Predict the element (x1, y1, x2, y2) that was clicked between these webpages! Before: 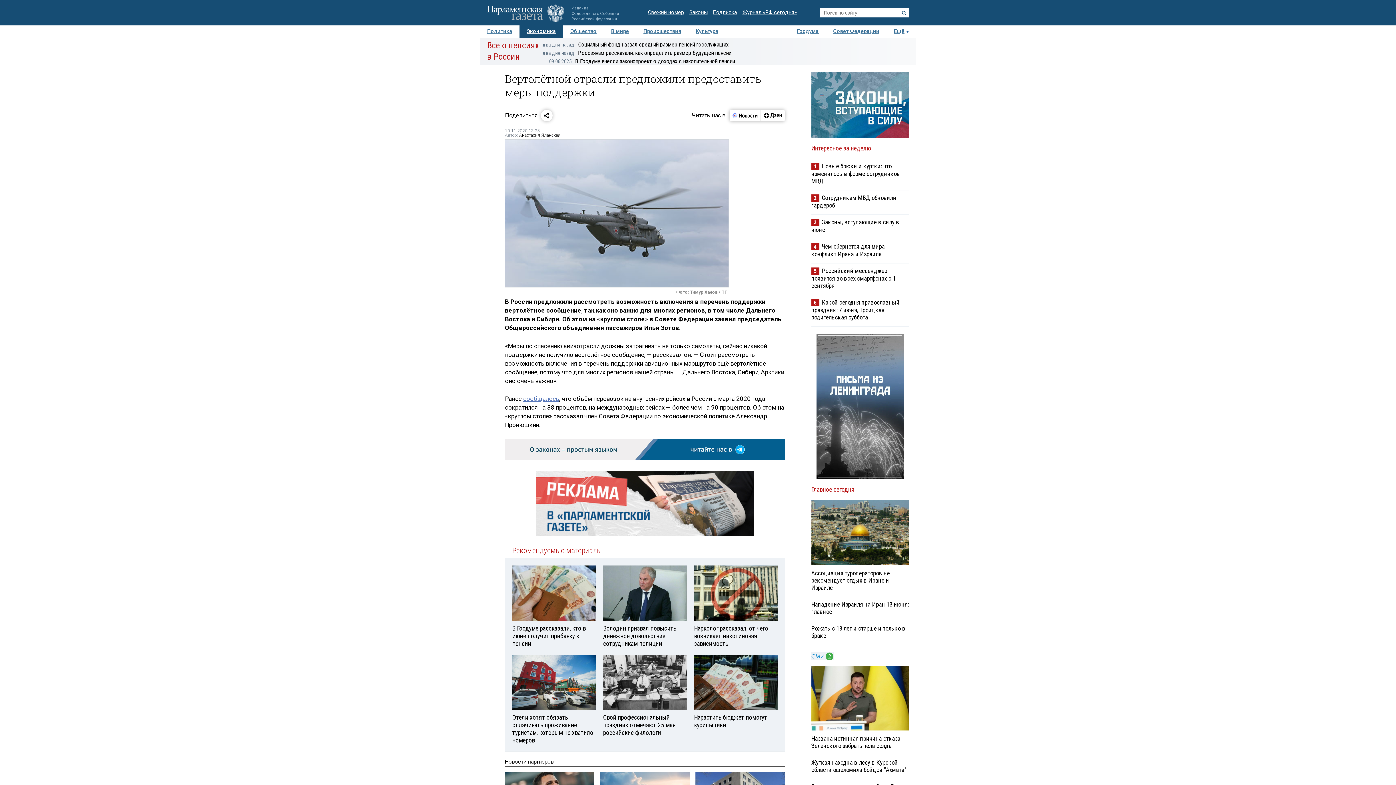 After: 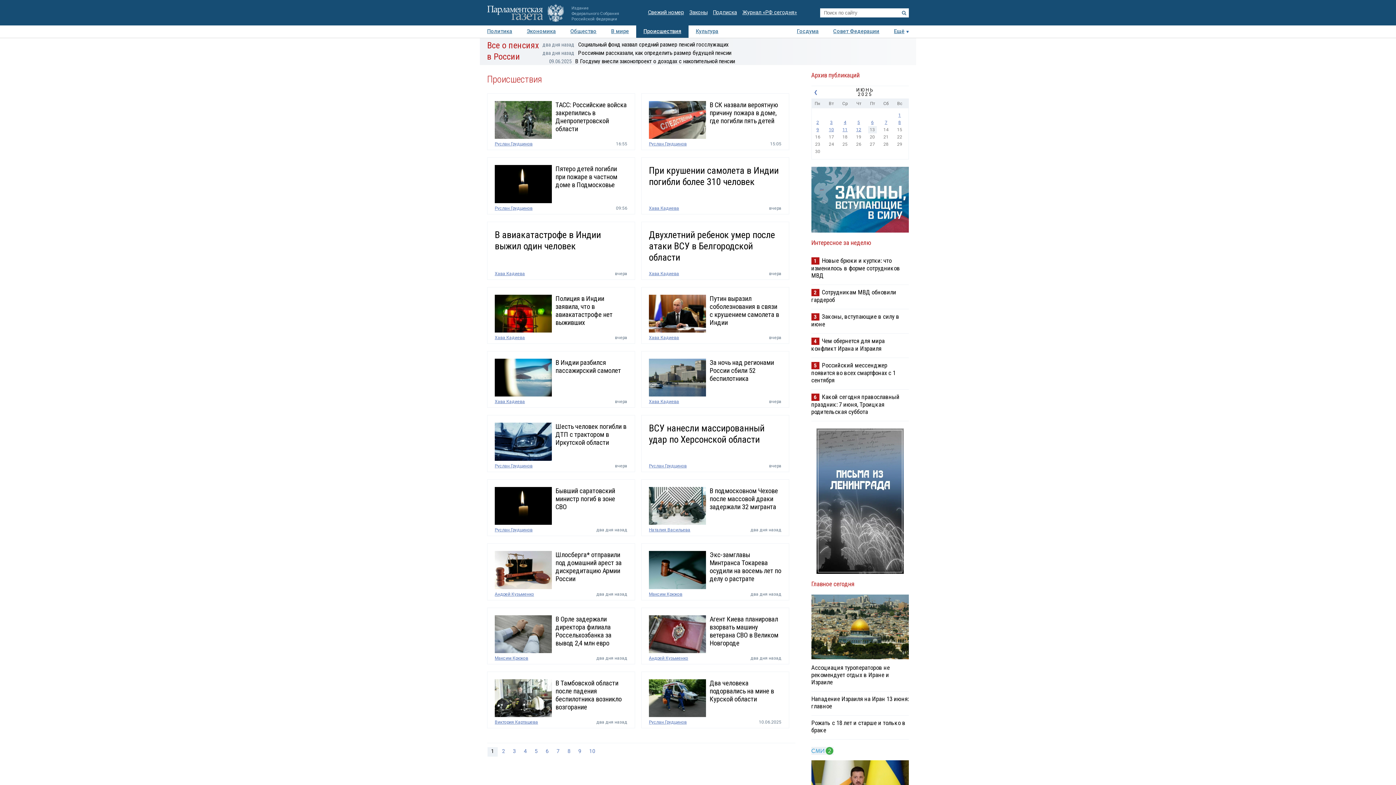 Action: label: Происшествия bbox: (636, 25, 688, 37)